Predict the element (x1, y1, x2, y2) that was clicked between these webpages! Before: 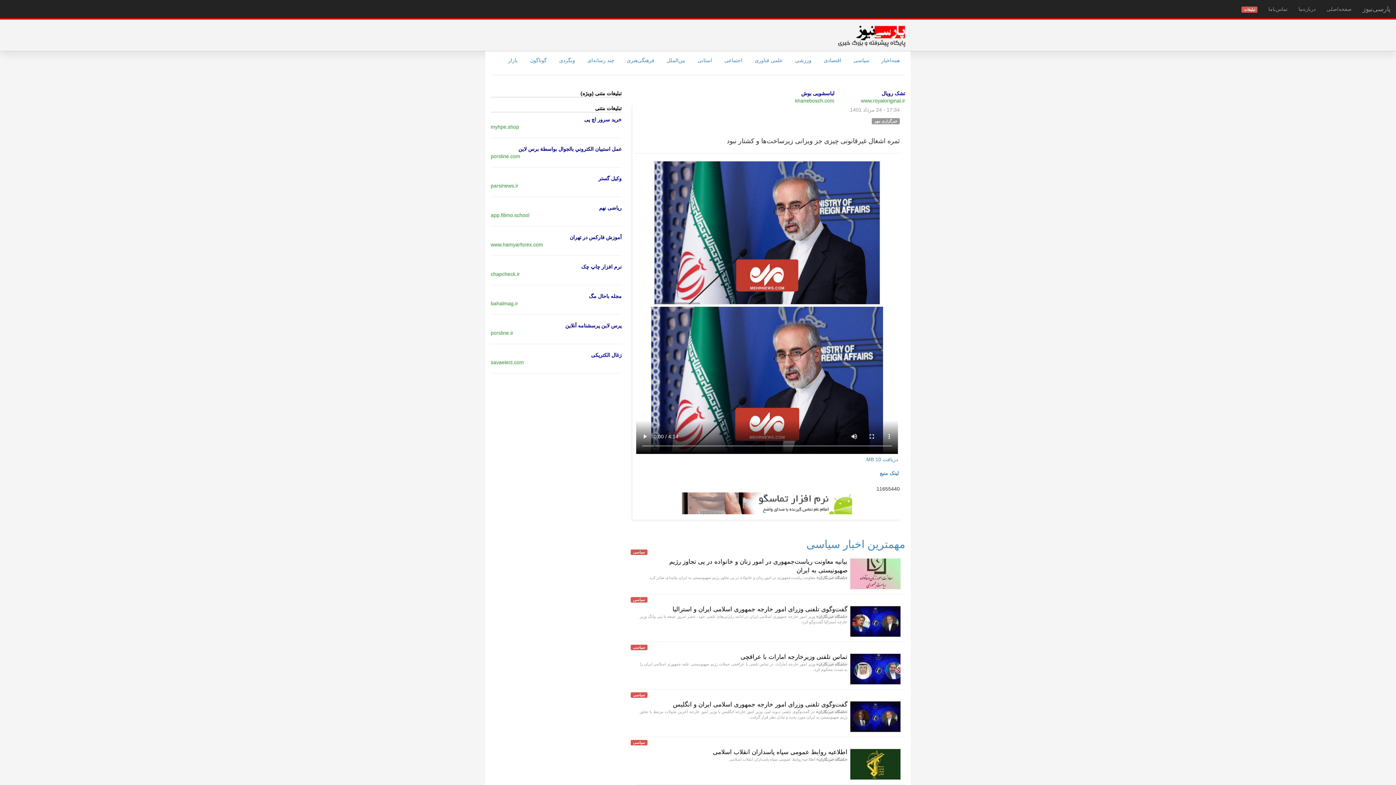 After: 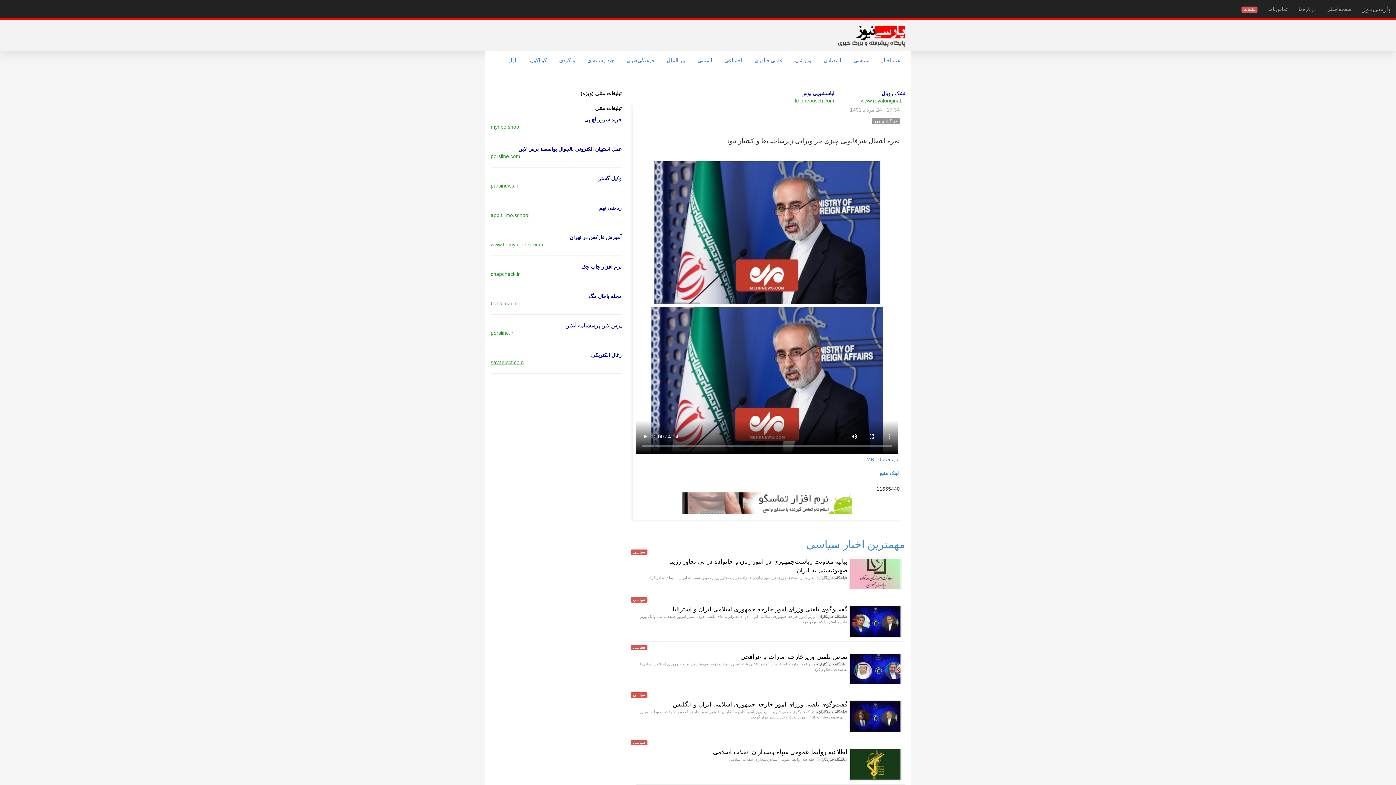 Action: label: savaelect.com bbox: (490, 359, 524, 365)